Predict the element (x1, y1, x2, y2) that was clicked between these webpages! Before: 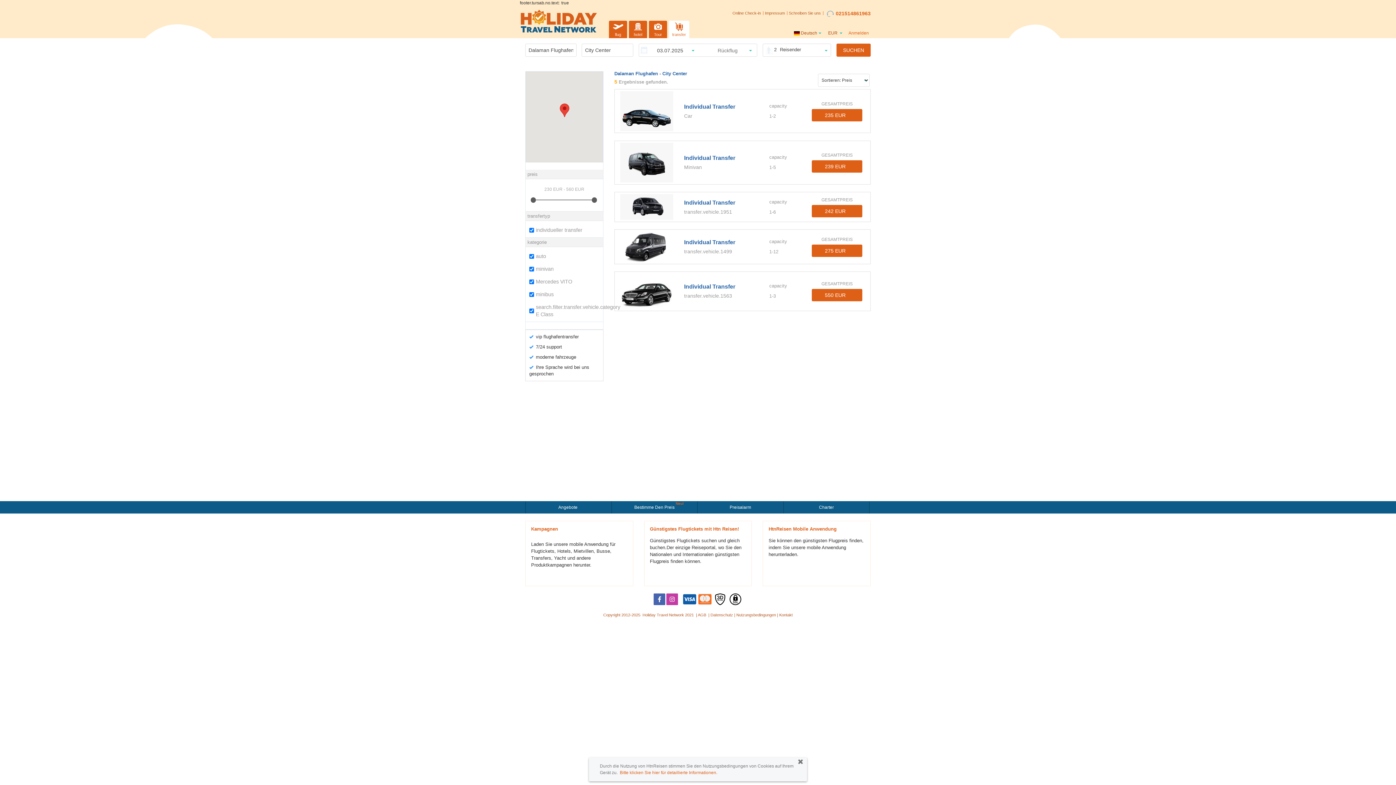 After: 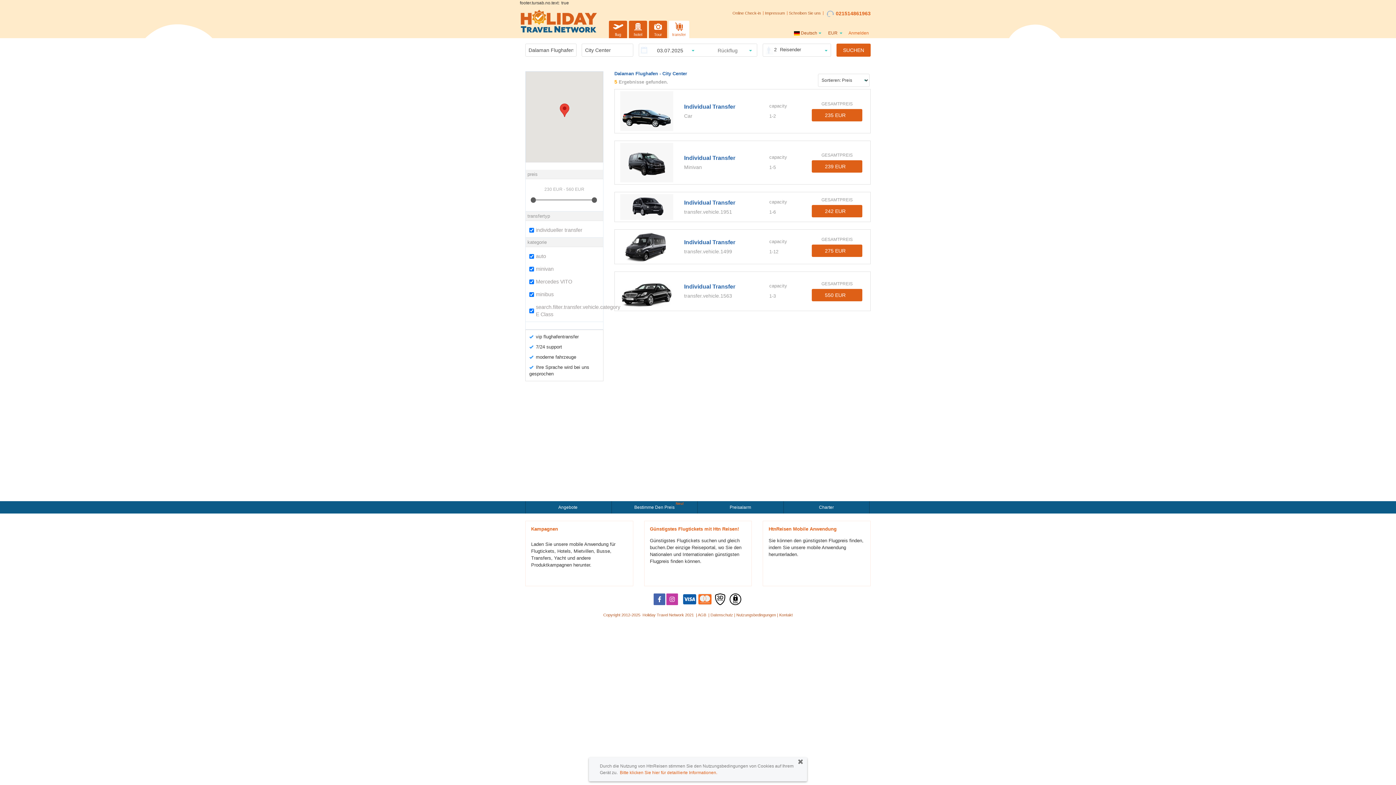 Action: label: Datenschutz bbox: (710, 613, 733, 617)